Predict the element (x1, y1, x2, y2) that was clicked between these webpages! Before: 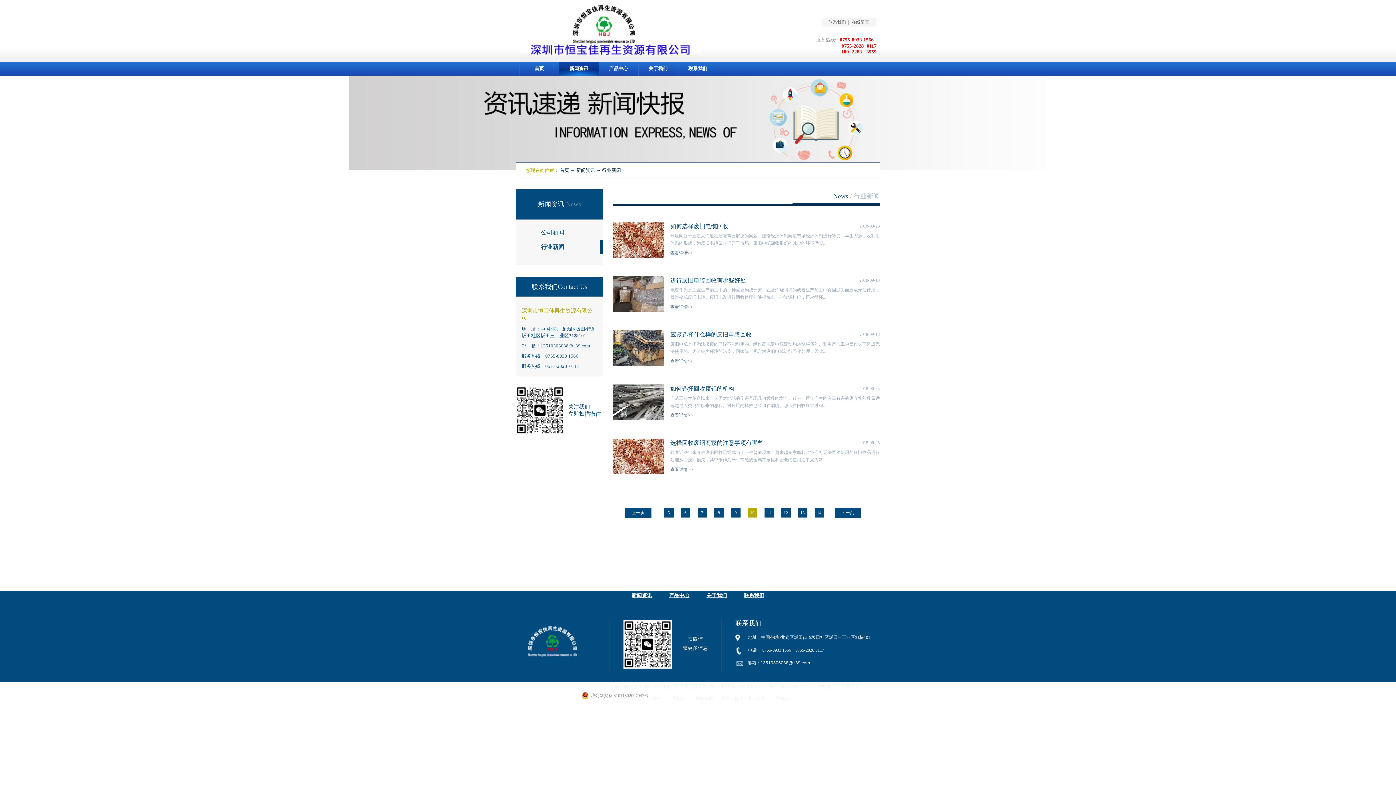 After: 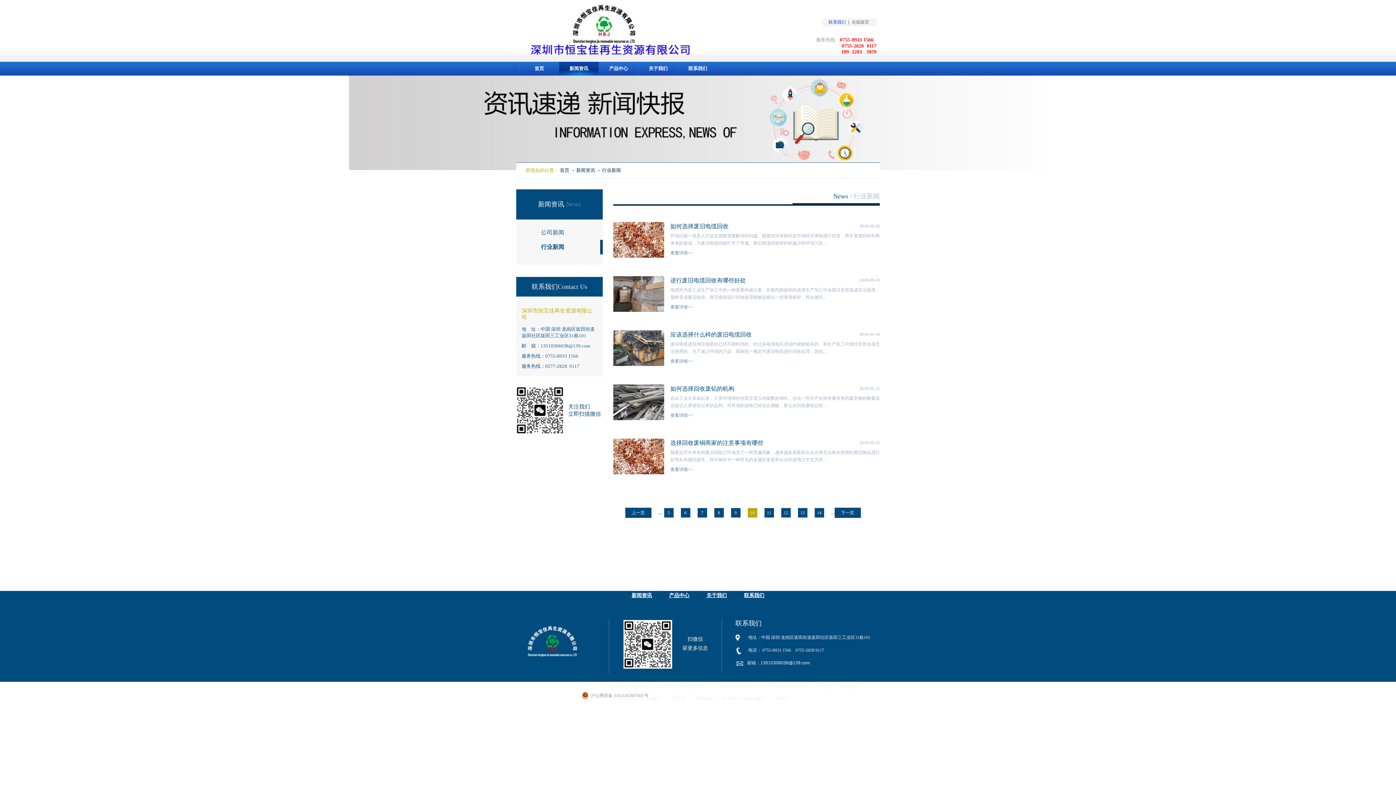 Action: bbox: (828, 19, 846, 24) label: 联系我们